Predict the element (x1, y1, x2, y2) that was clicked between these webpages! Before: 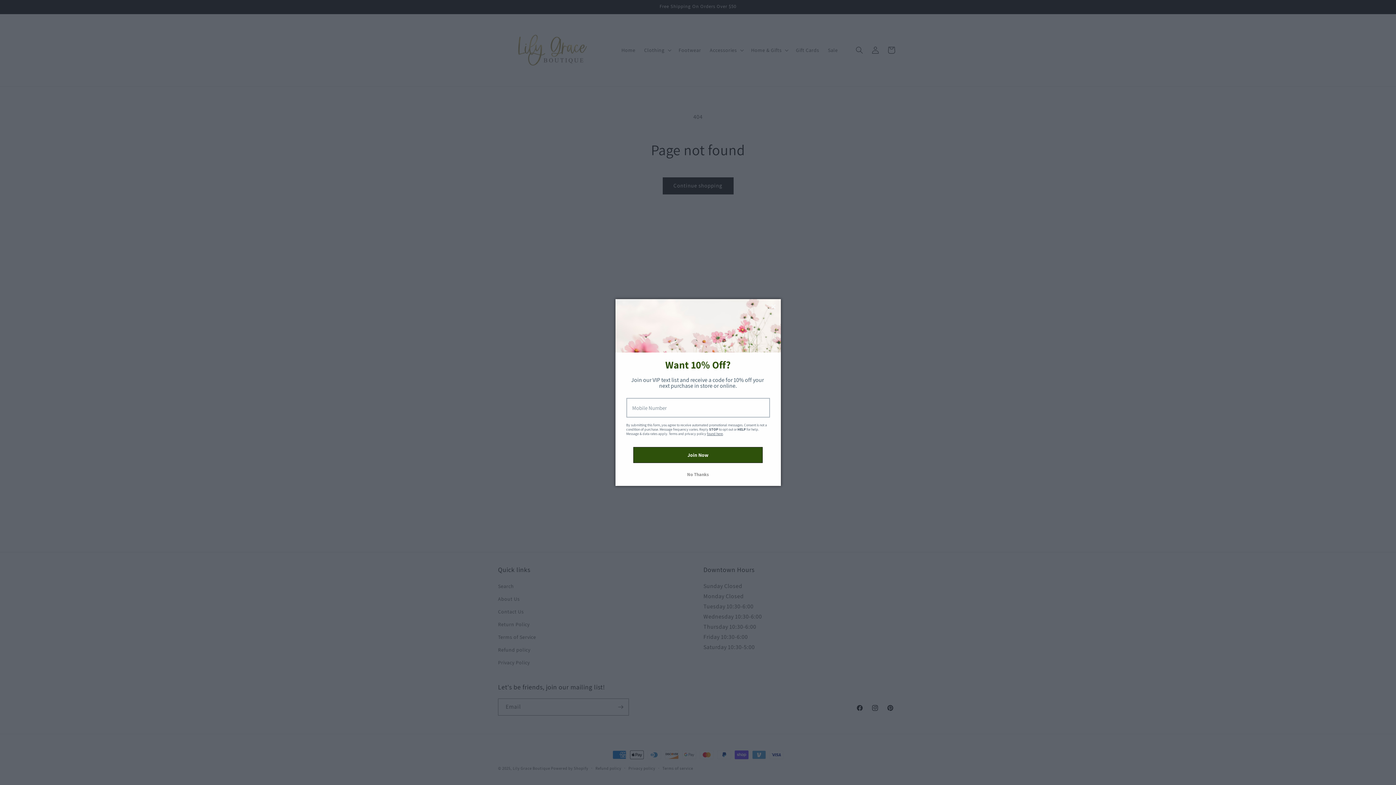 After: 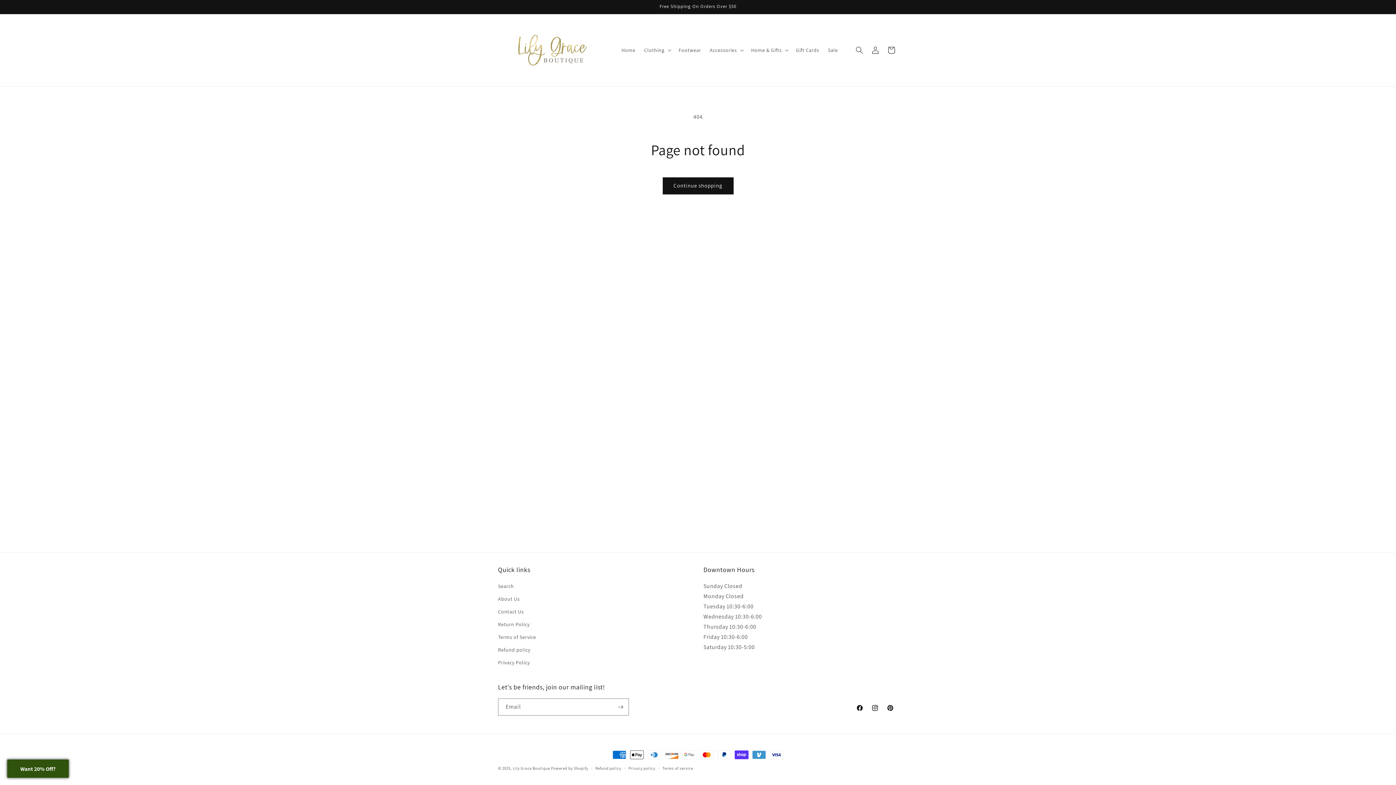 Action: bbox: (770, 302, 777, 310)